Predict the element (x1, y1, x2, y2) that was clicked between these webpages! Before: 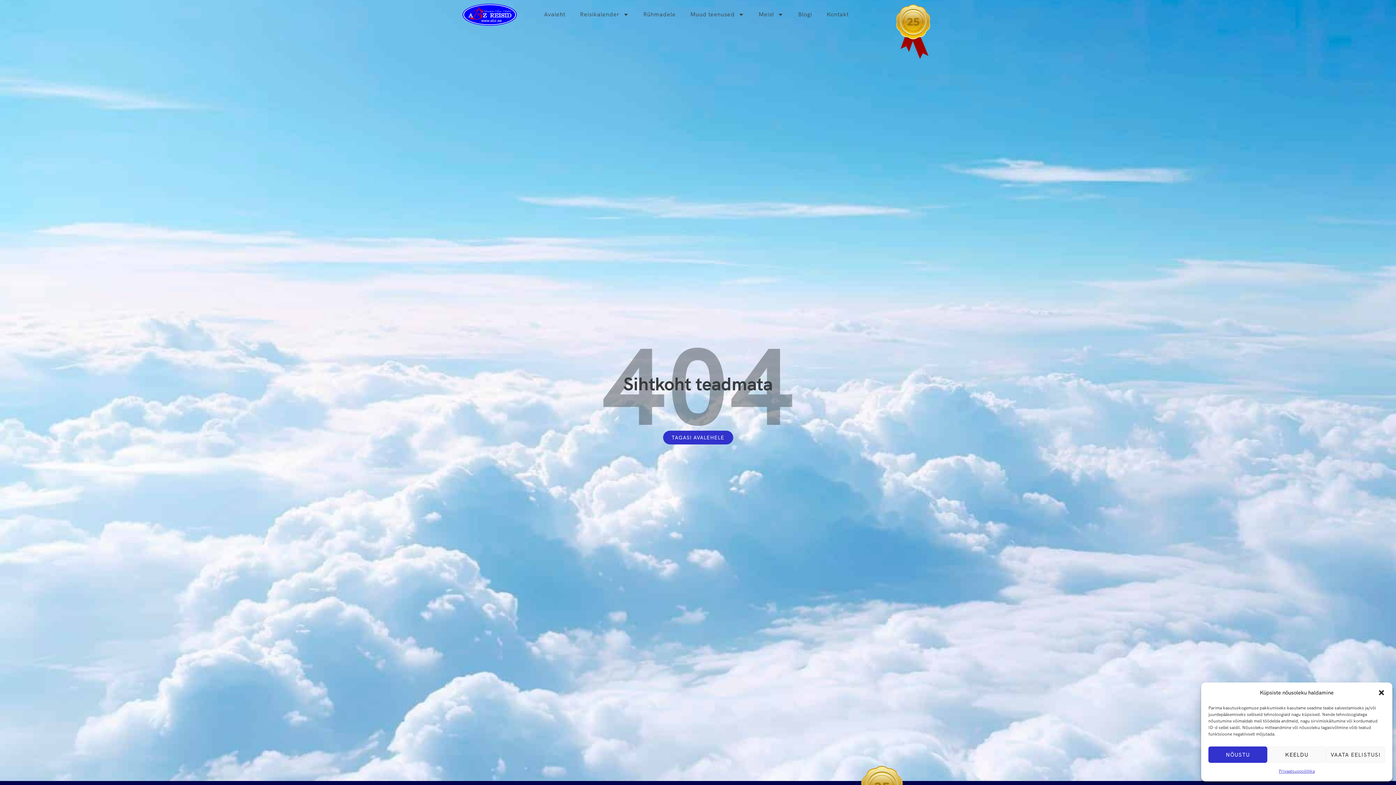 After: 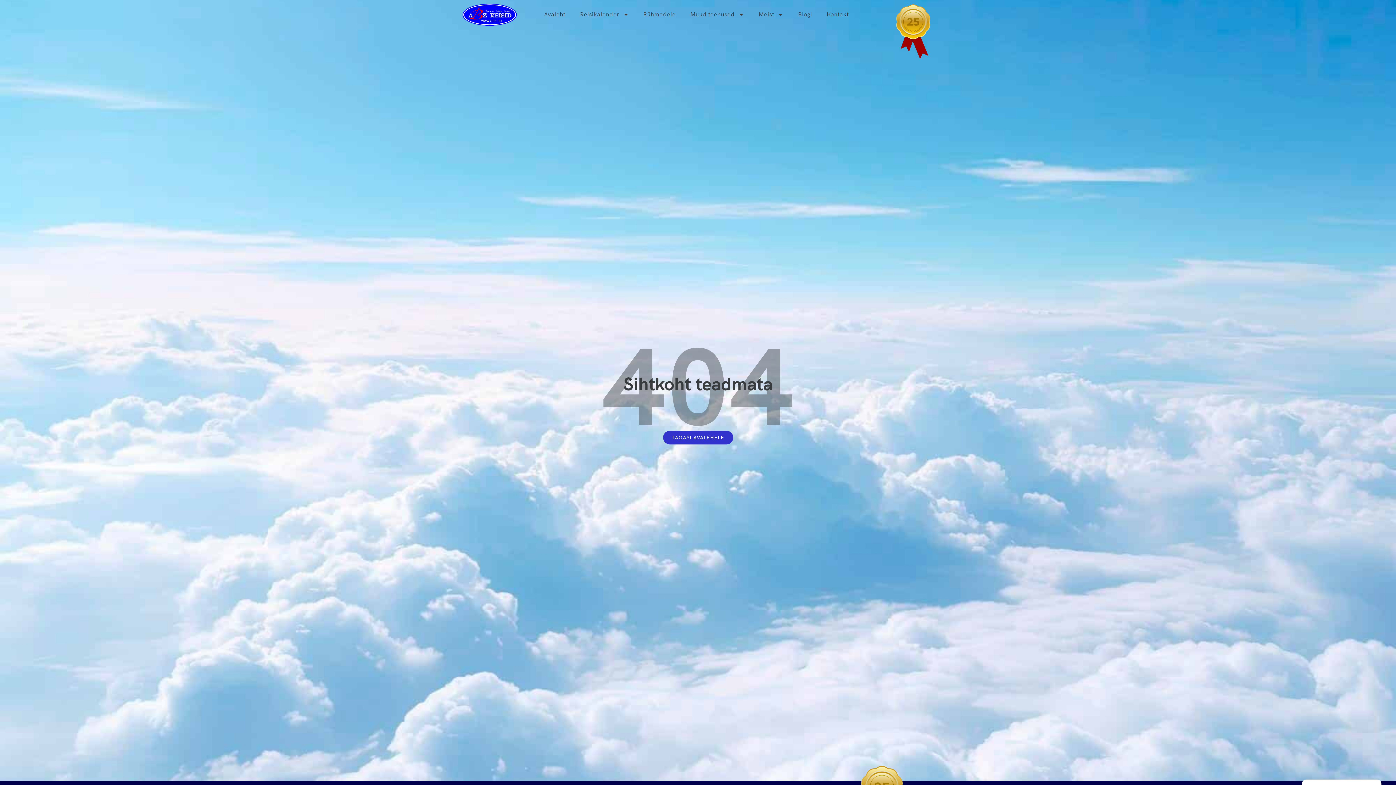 Action: bbox: (1378, 689, 1385, 696) label: Sulge dialoogiaken